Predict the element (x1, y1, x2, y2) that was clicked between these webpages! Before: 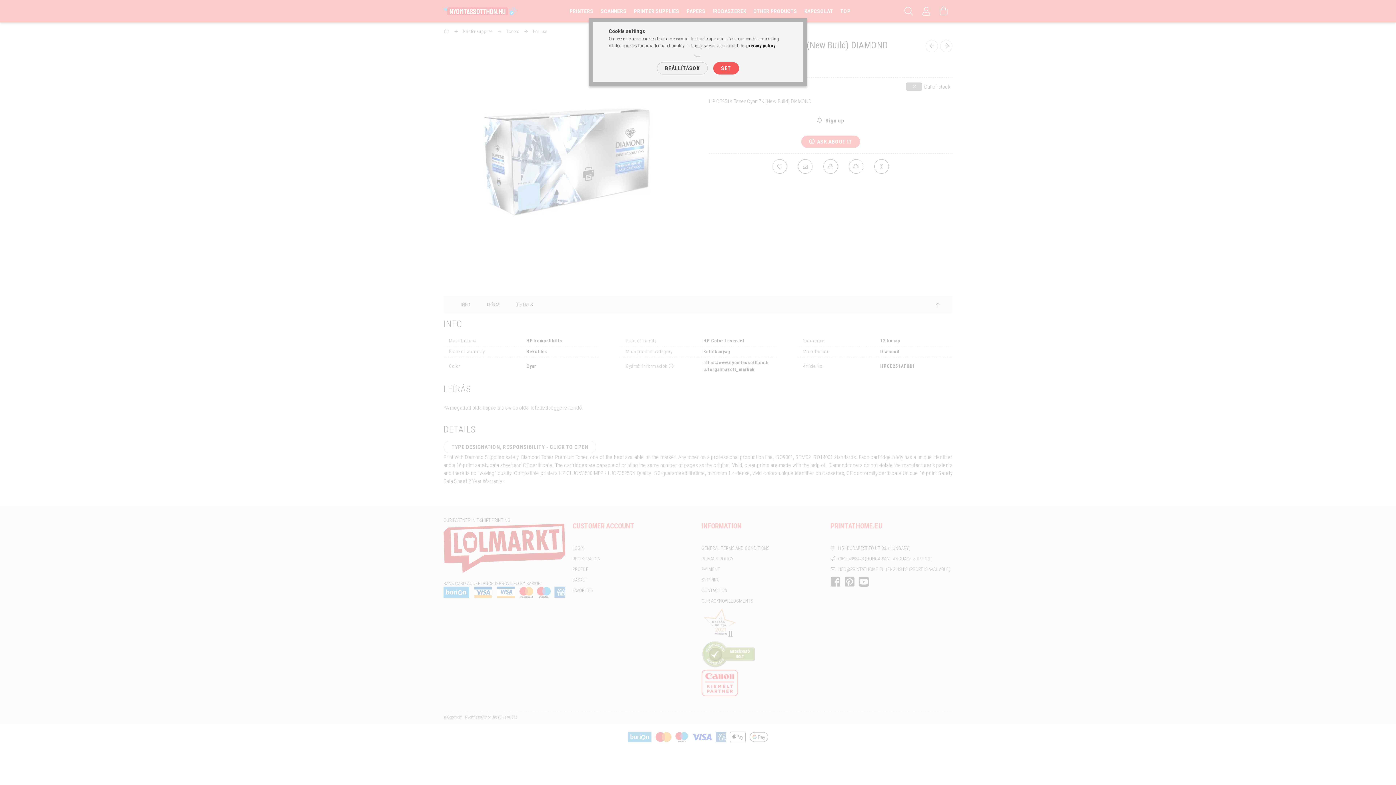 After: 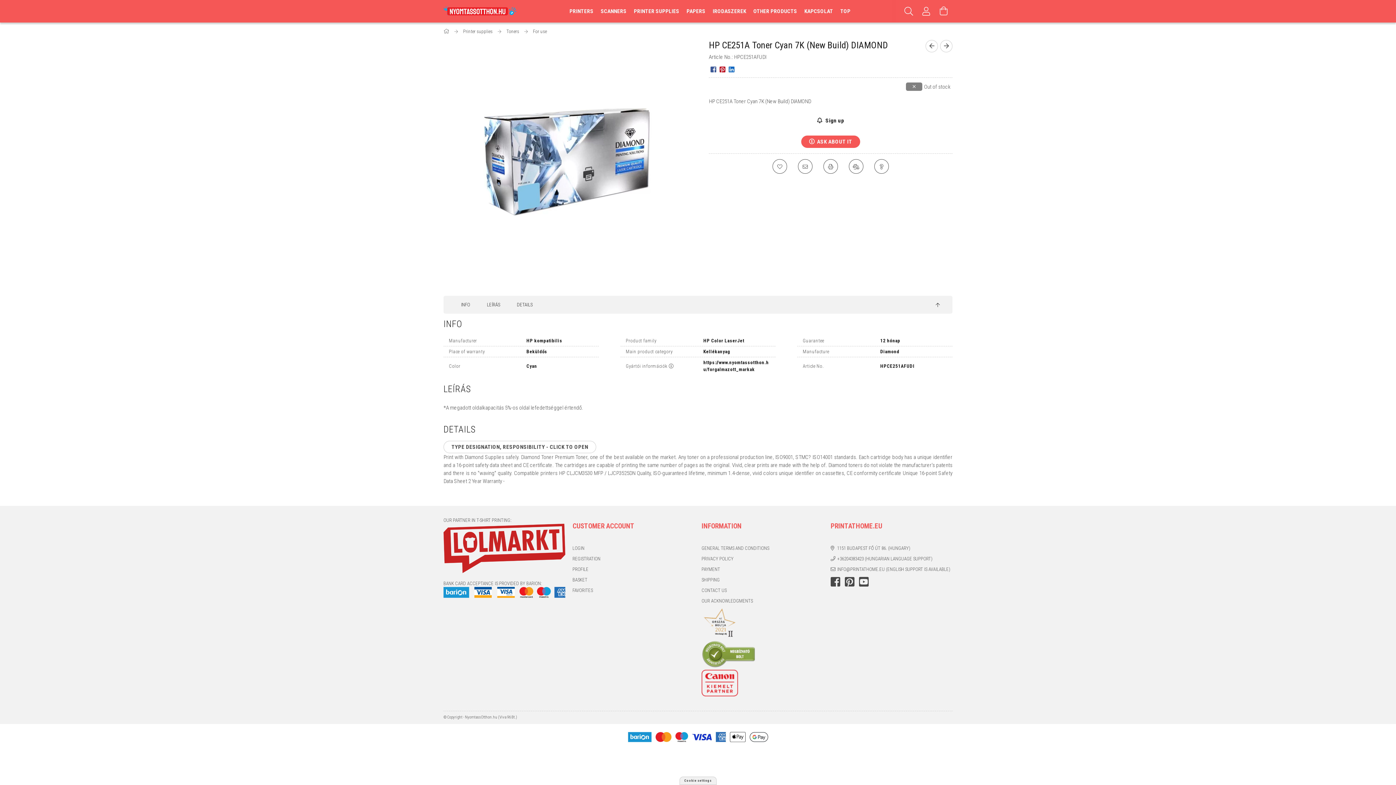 Action: bbox: (713, 62, 739, 74) label: SET